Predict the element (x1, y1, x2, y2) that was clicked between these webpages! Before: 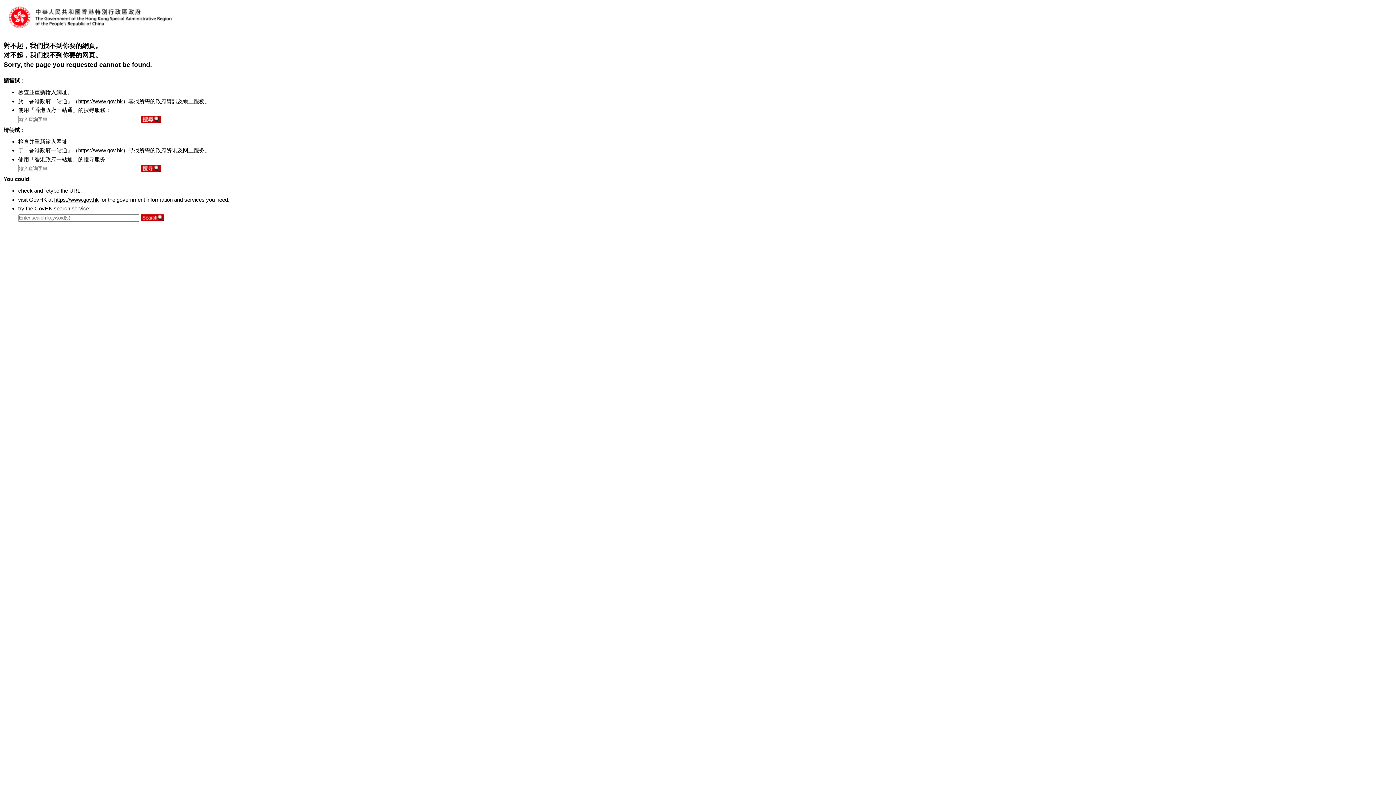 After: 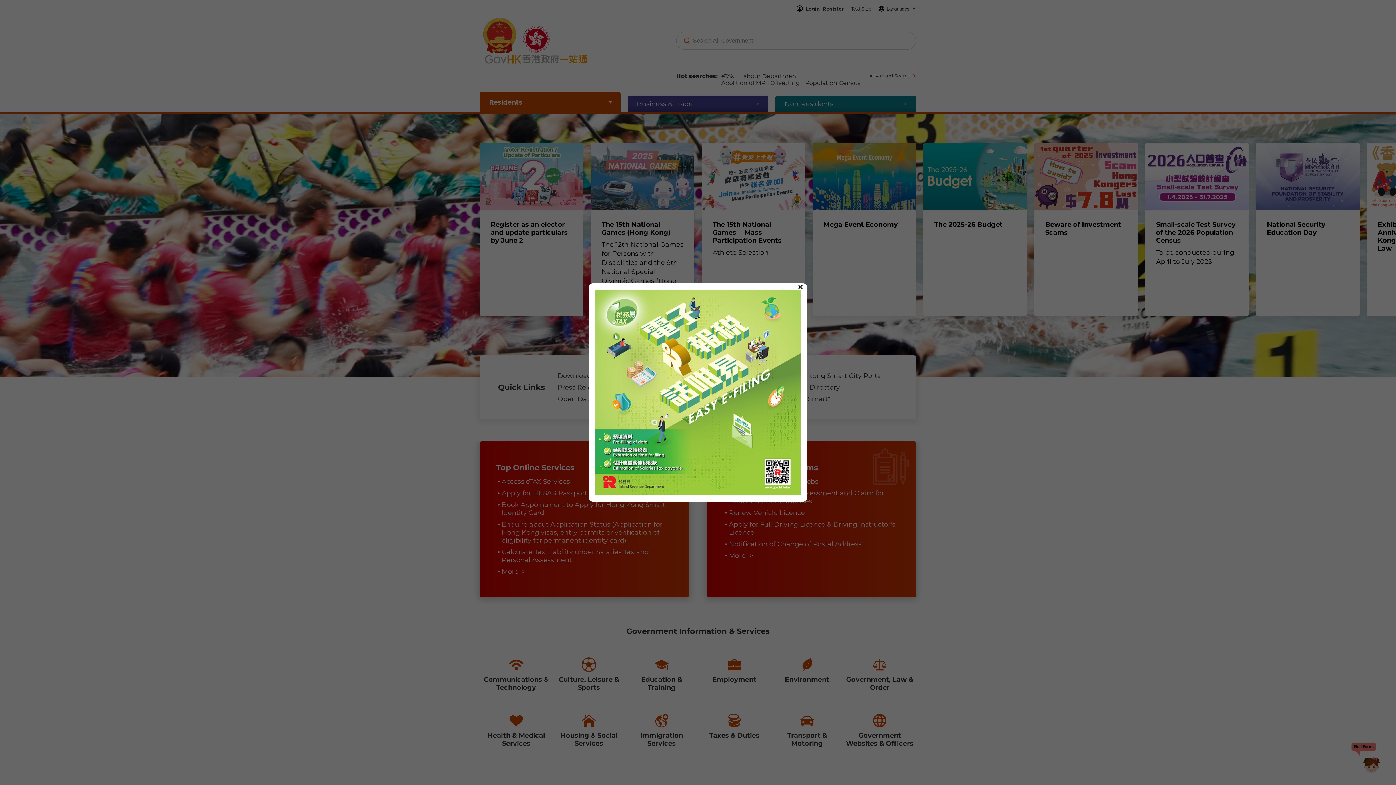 Action: label: https://www.gov.hk bbox: (78, 147, 122, 153)